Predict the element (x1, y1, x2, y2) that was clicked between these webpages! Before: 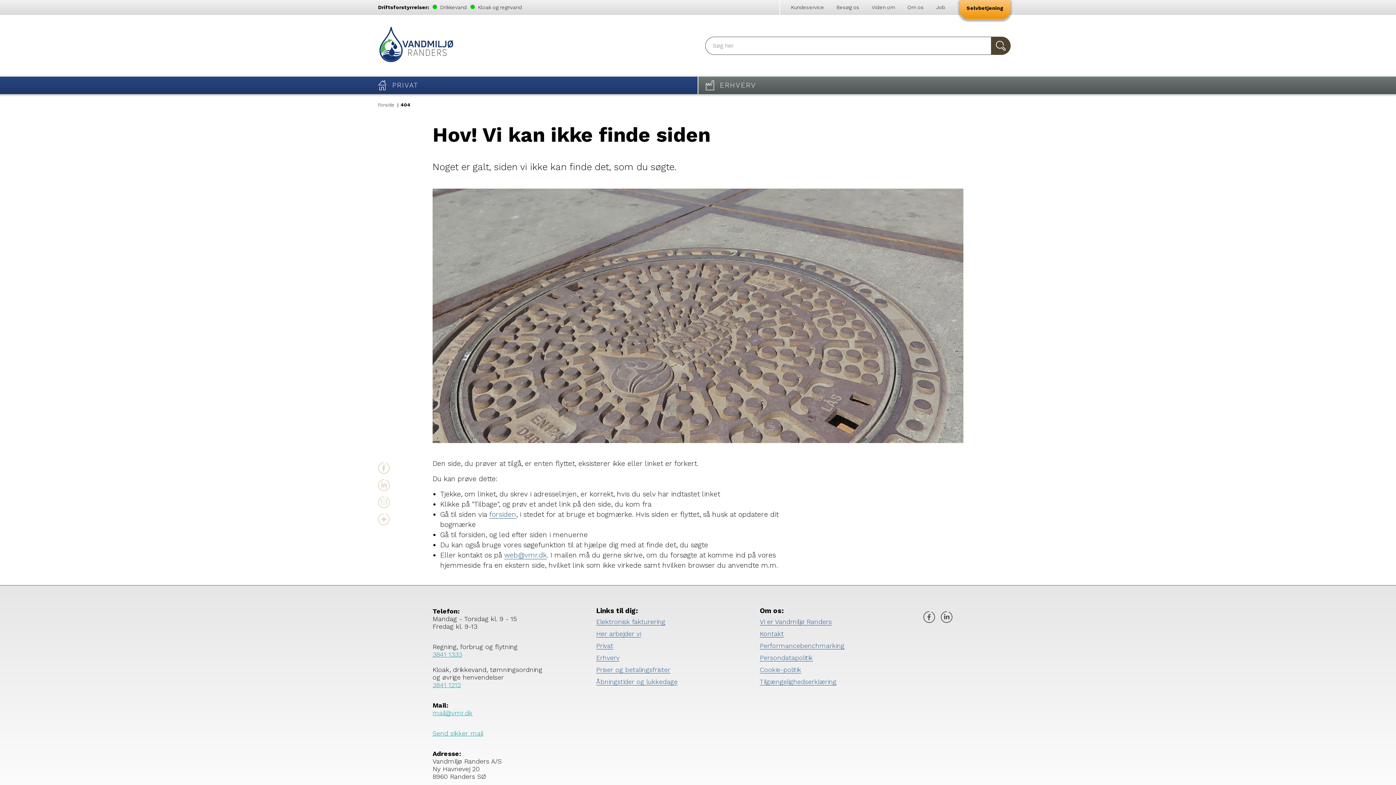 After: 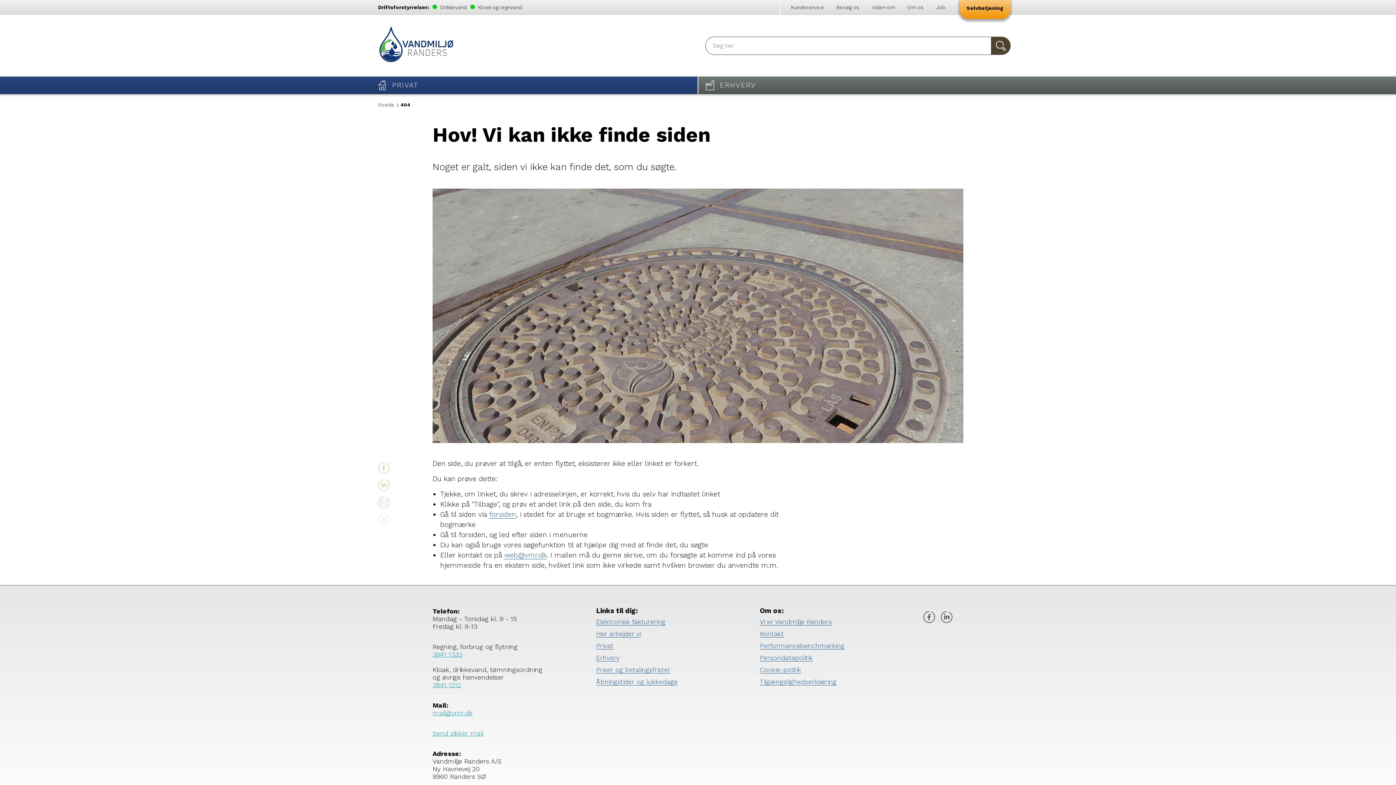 Action: bbox: (378, 513, 389, 525)